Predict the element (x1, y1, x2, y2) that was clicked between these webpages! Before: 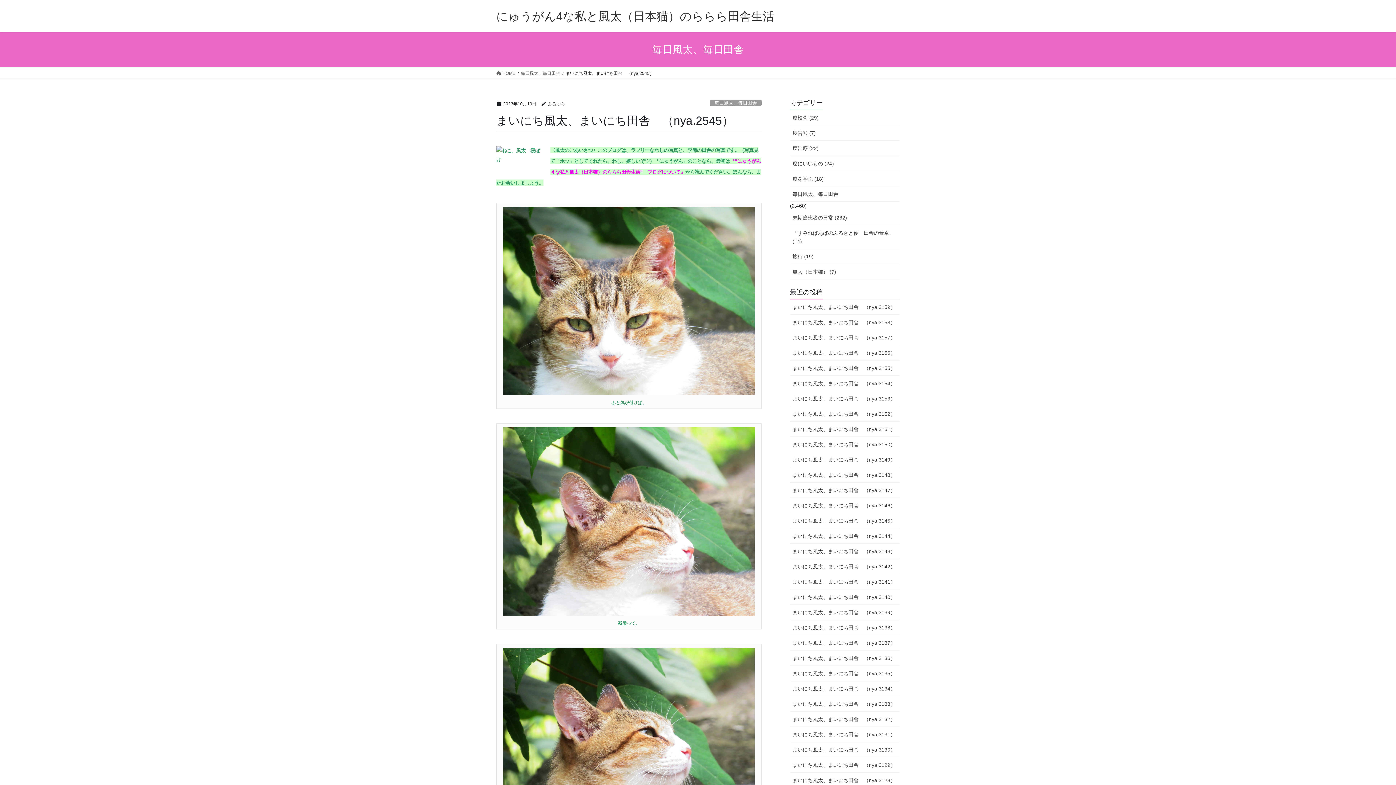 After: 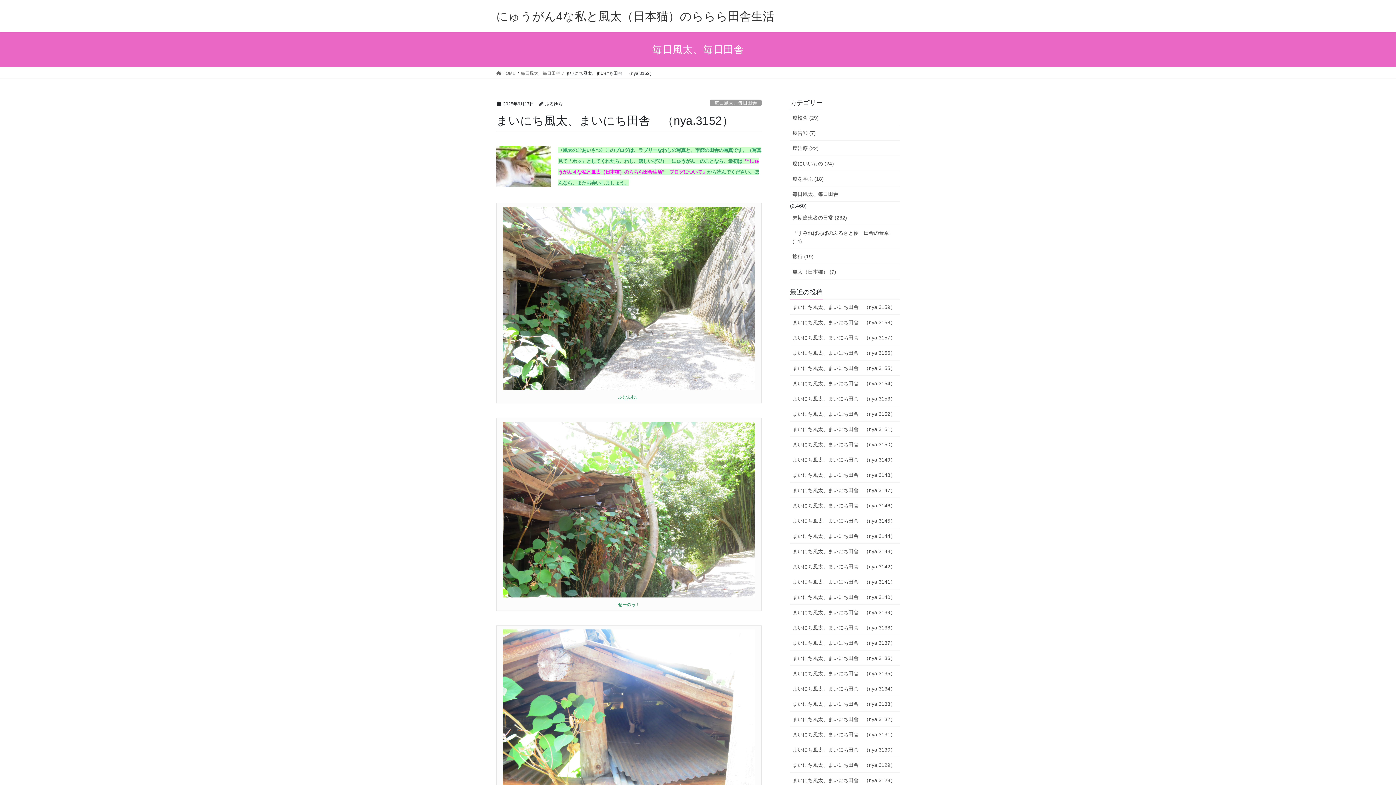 Action: label: まいにち風太、まいにち田舎　（nya.3152） bbox: (790, 406, 900, 421)